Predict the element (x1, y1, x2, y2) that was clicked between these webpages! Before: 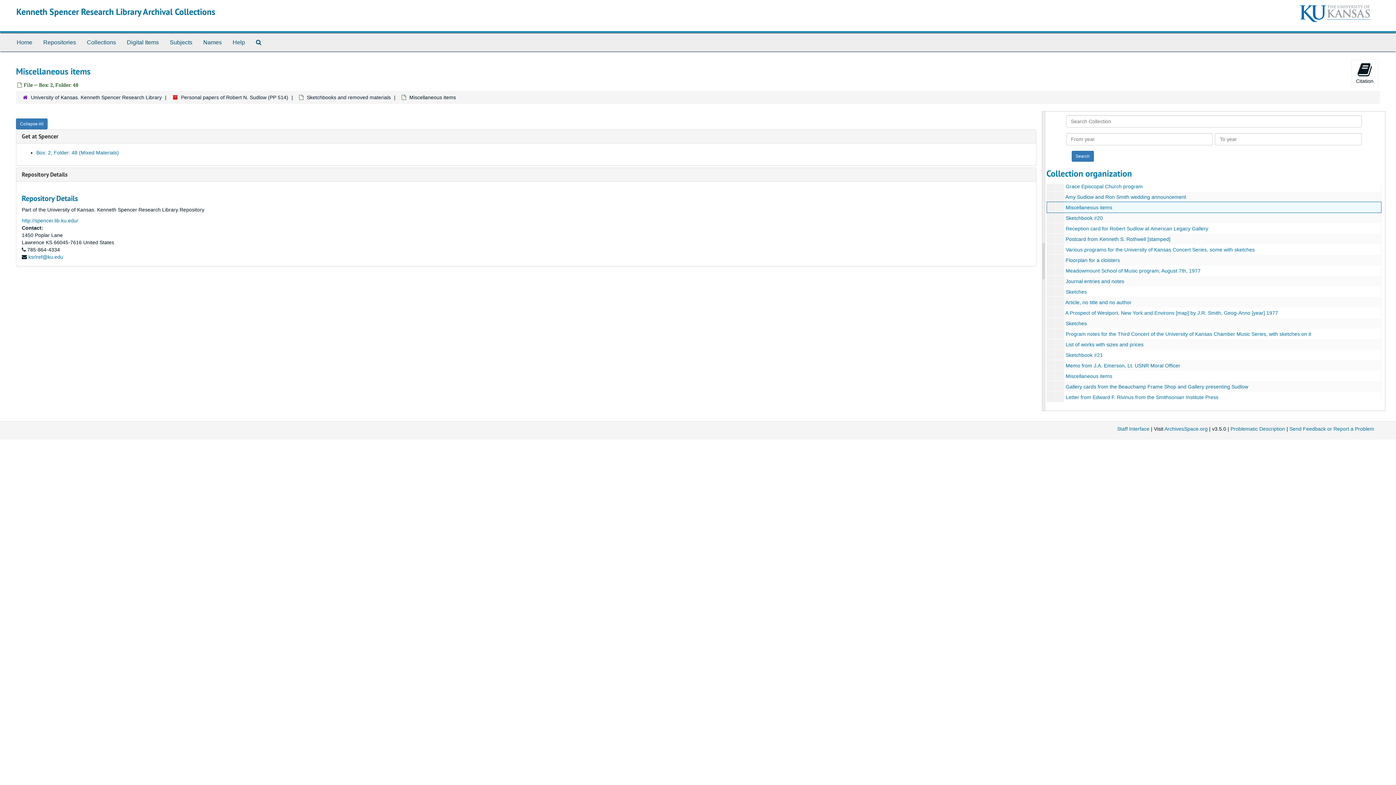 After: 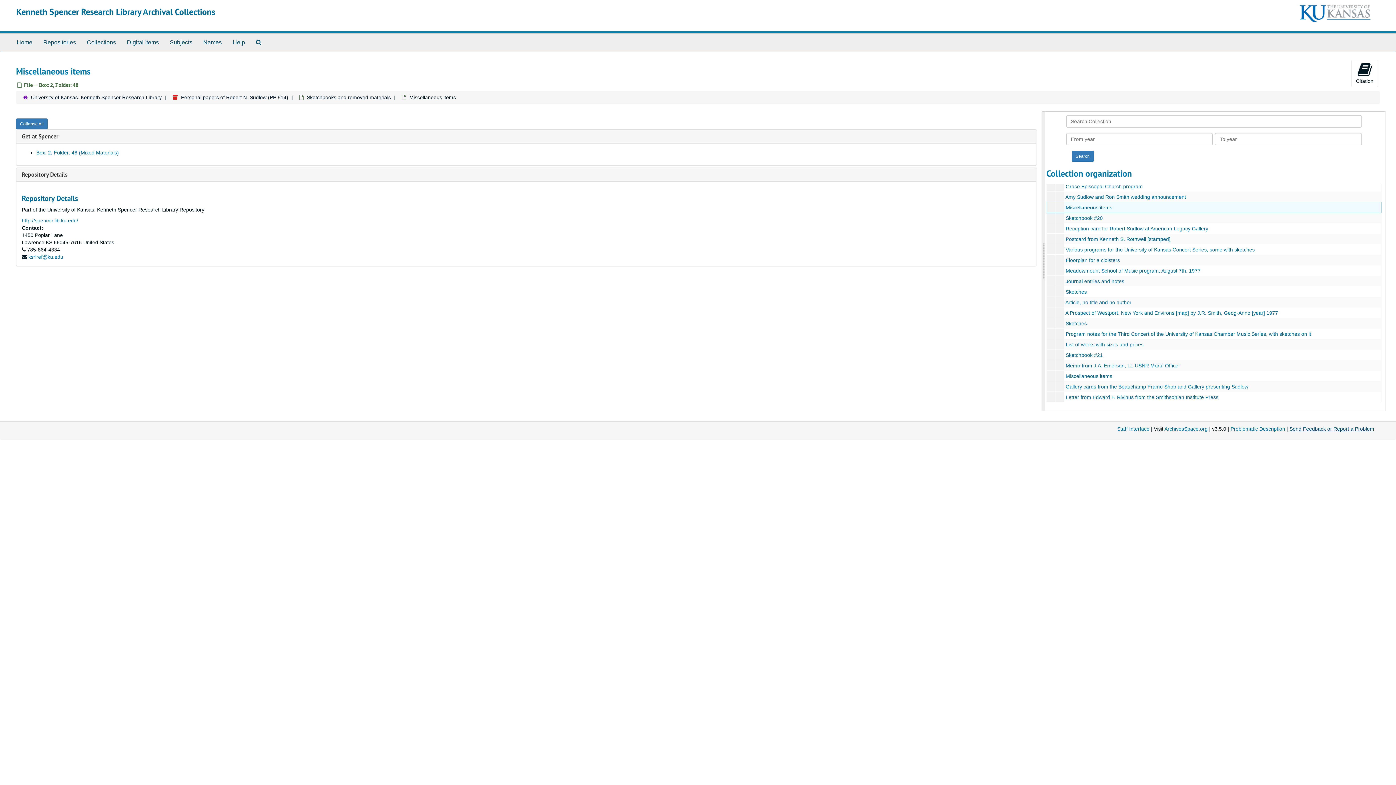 Action: label: Send Feedback or Report a Problem bbox: (1289, 426, 1374, 432)